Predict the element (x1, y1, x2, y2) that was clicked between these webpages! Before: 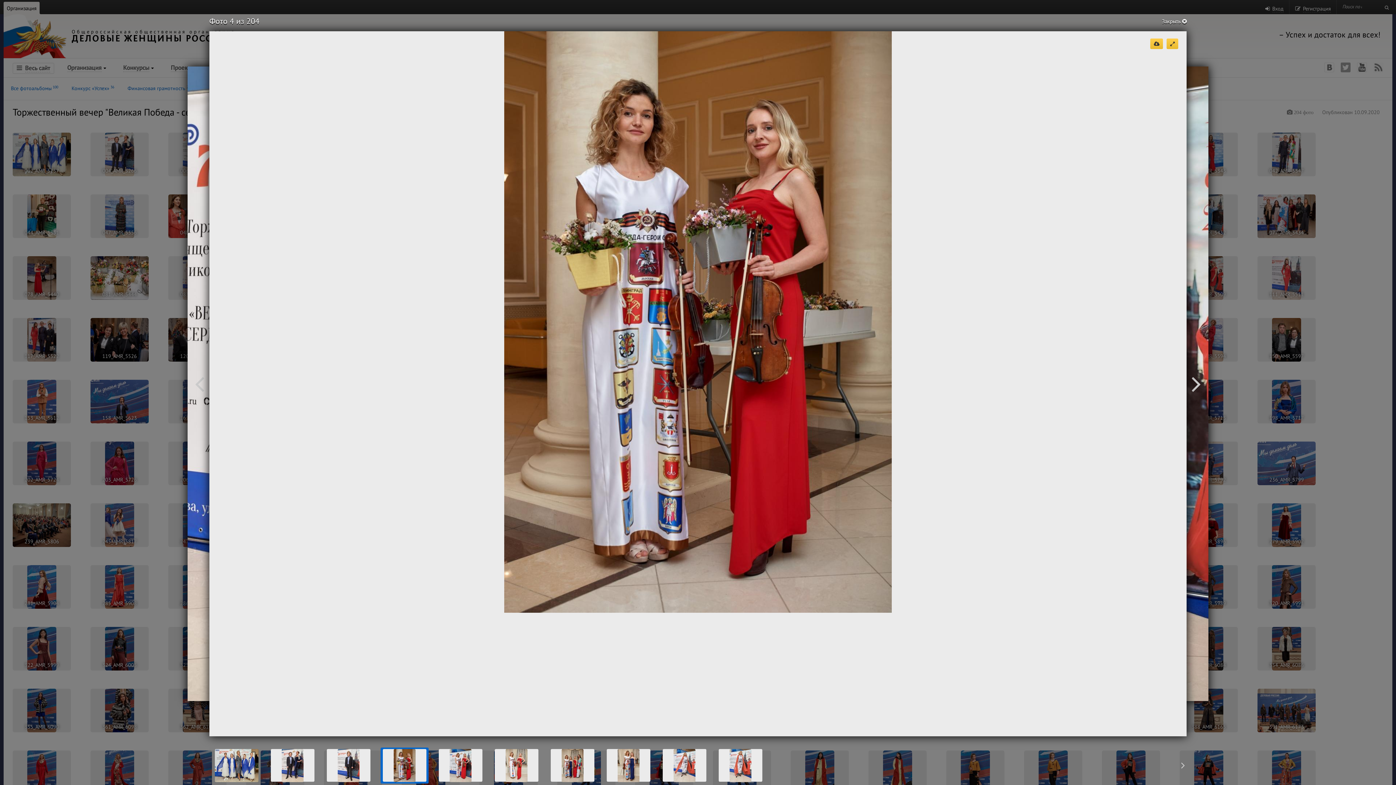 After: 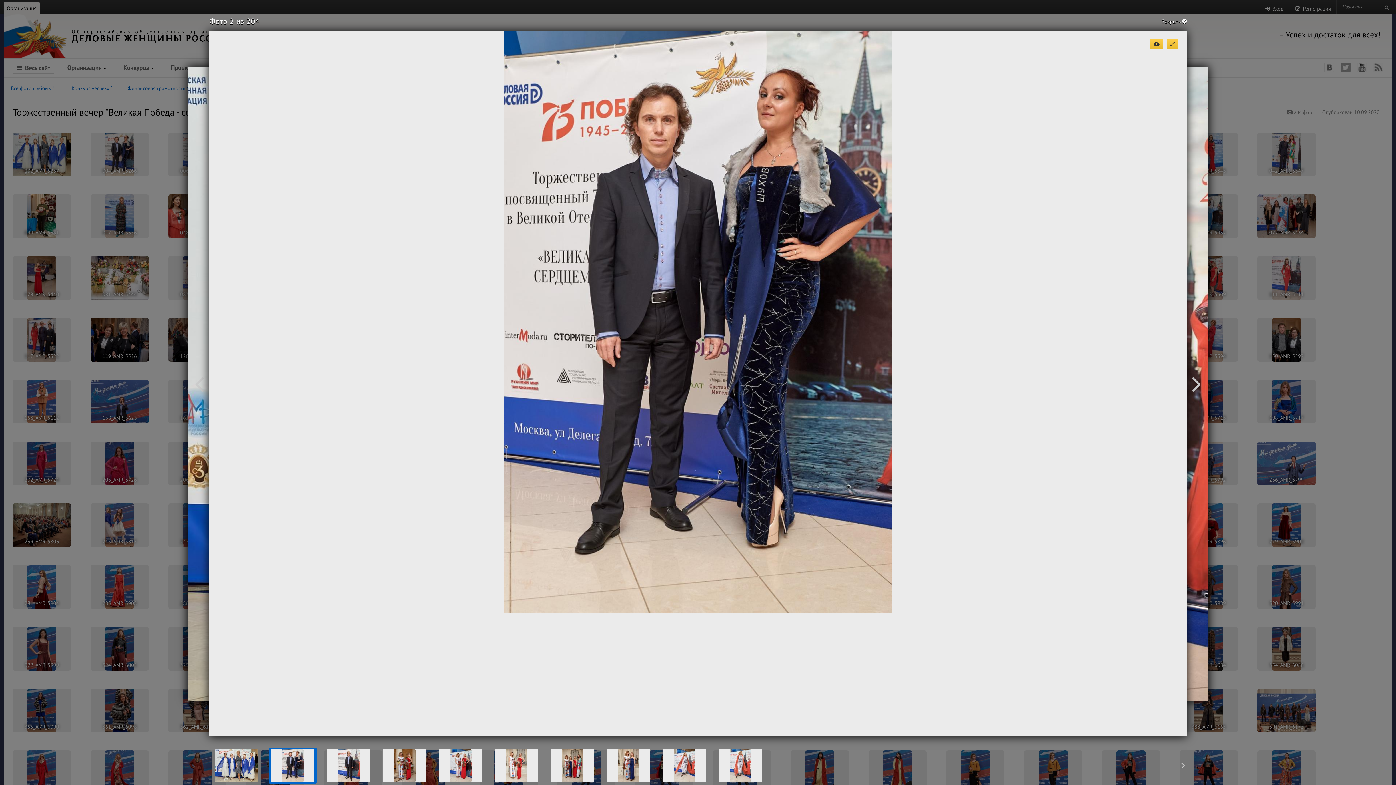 Action: bbox: (270, 749, 314, 782)